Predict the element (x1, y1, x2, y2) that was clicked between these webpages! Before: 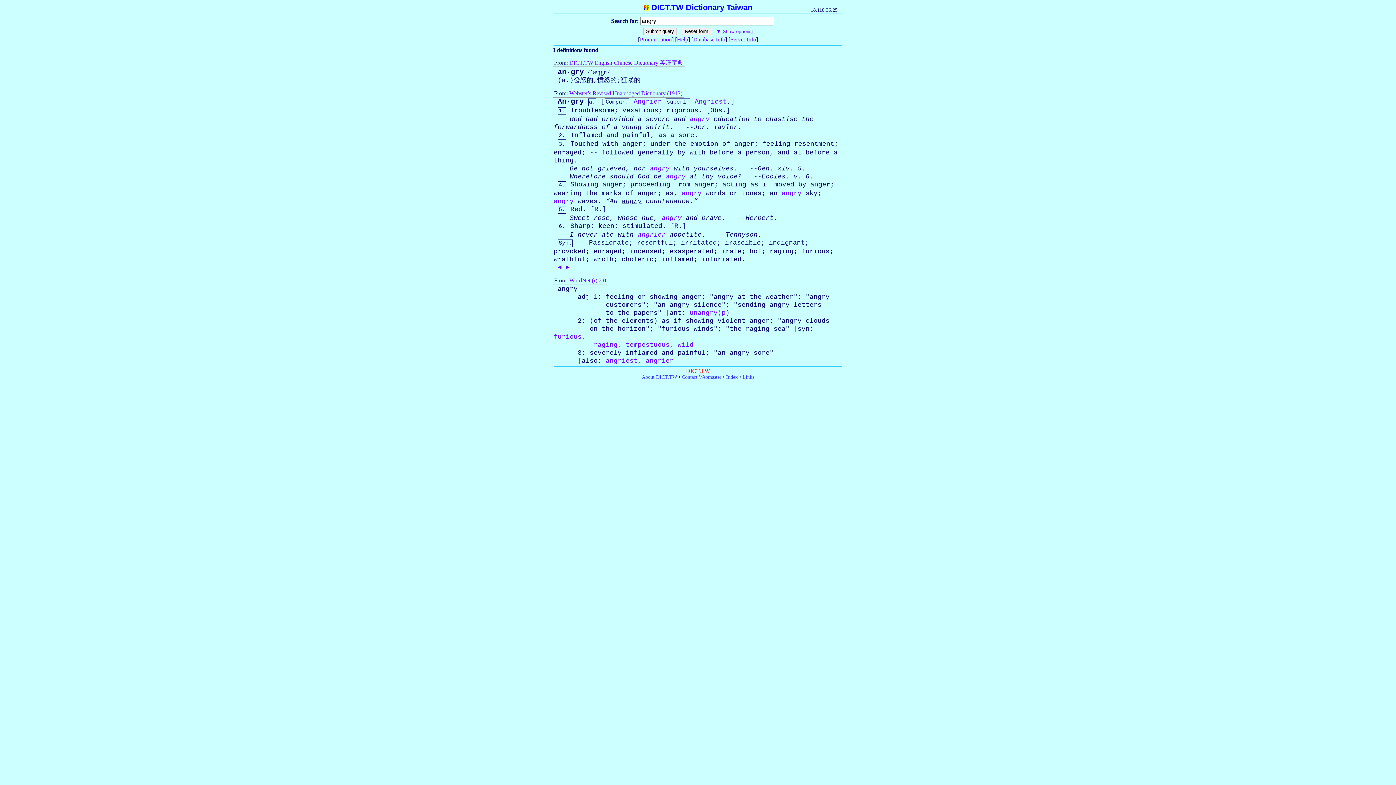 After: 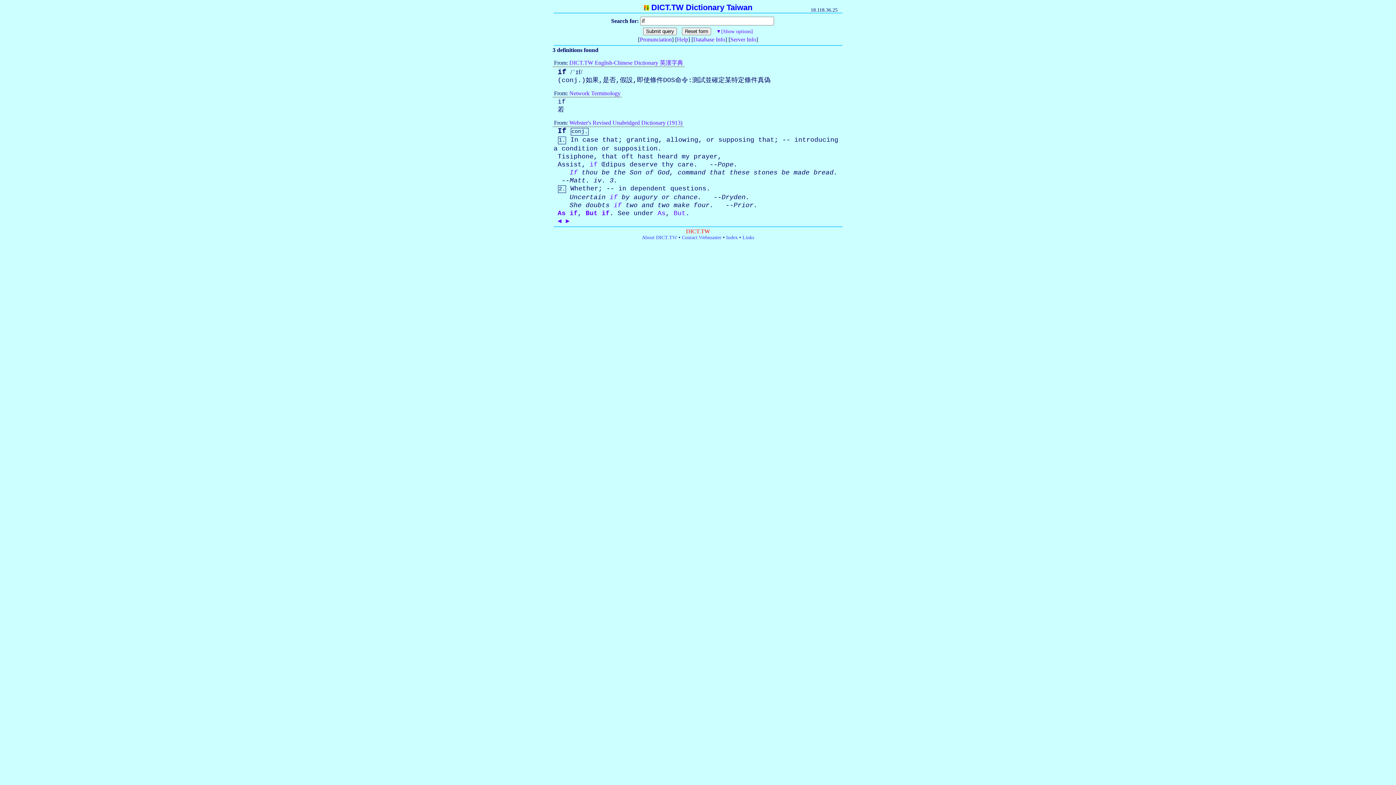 Action: bbox: (673, 317, 681, 324) label: if